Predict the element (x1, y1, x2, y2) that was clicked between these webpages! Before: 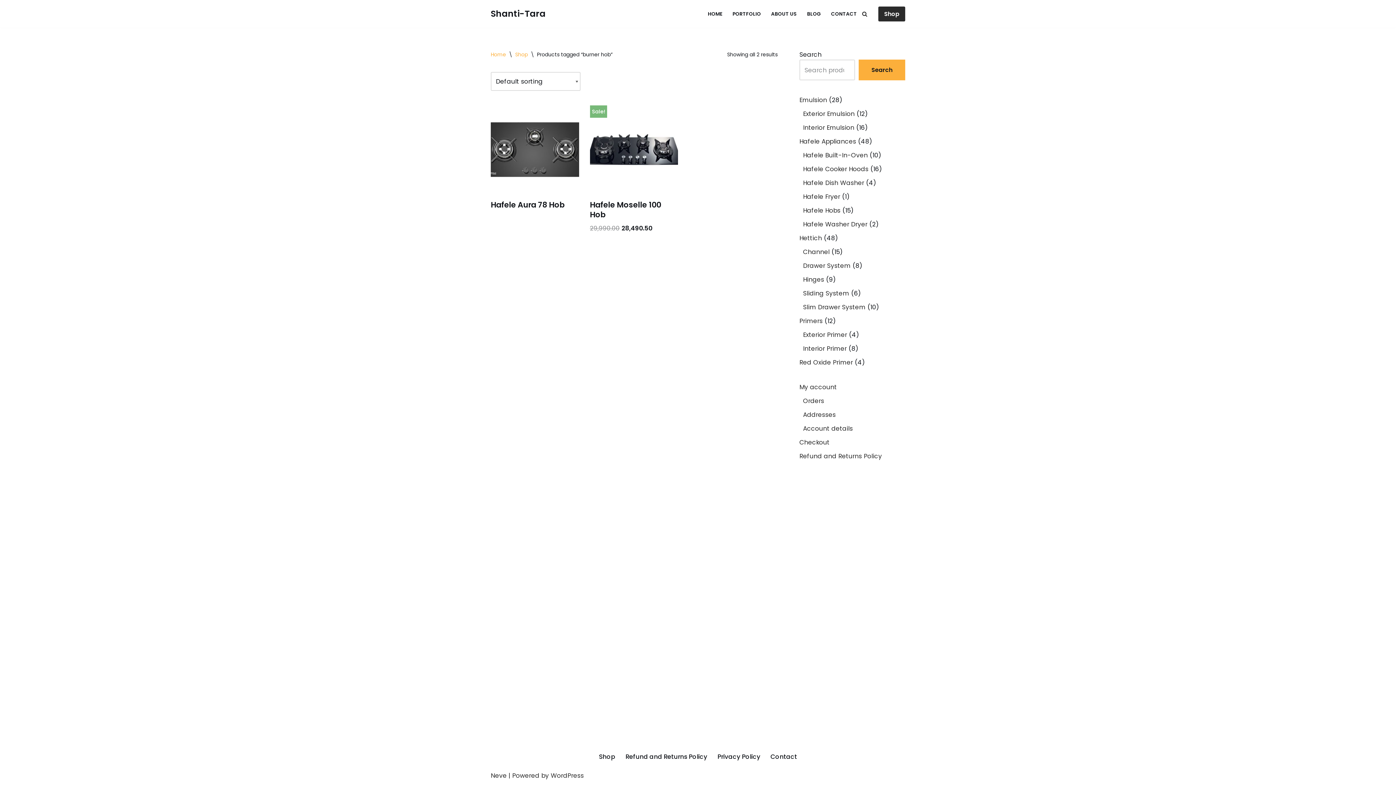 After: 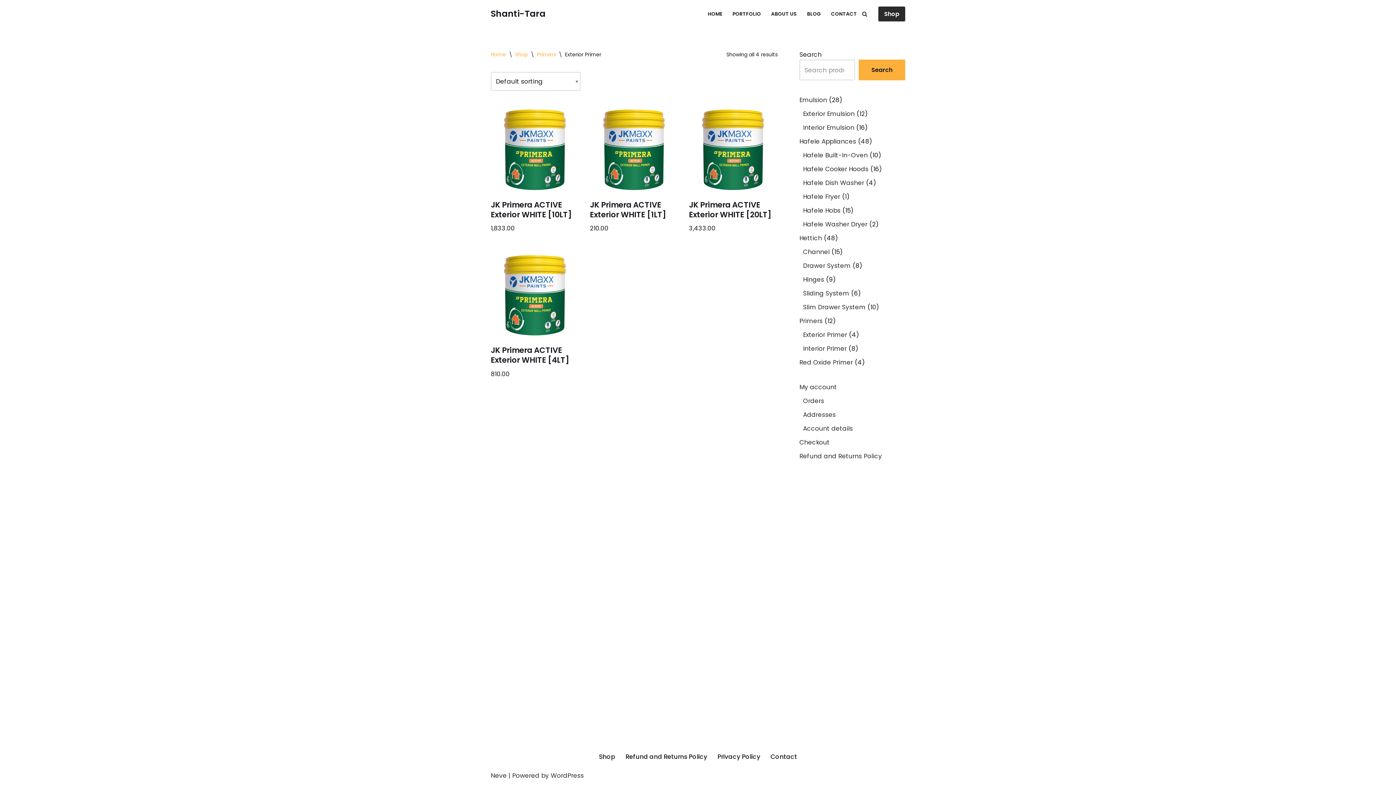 Action: label: Exterior Primer bbox: (803, 330, 847, 339)